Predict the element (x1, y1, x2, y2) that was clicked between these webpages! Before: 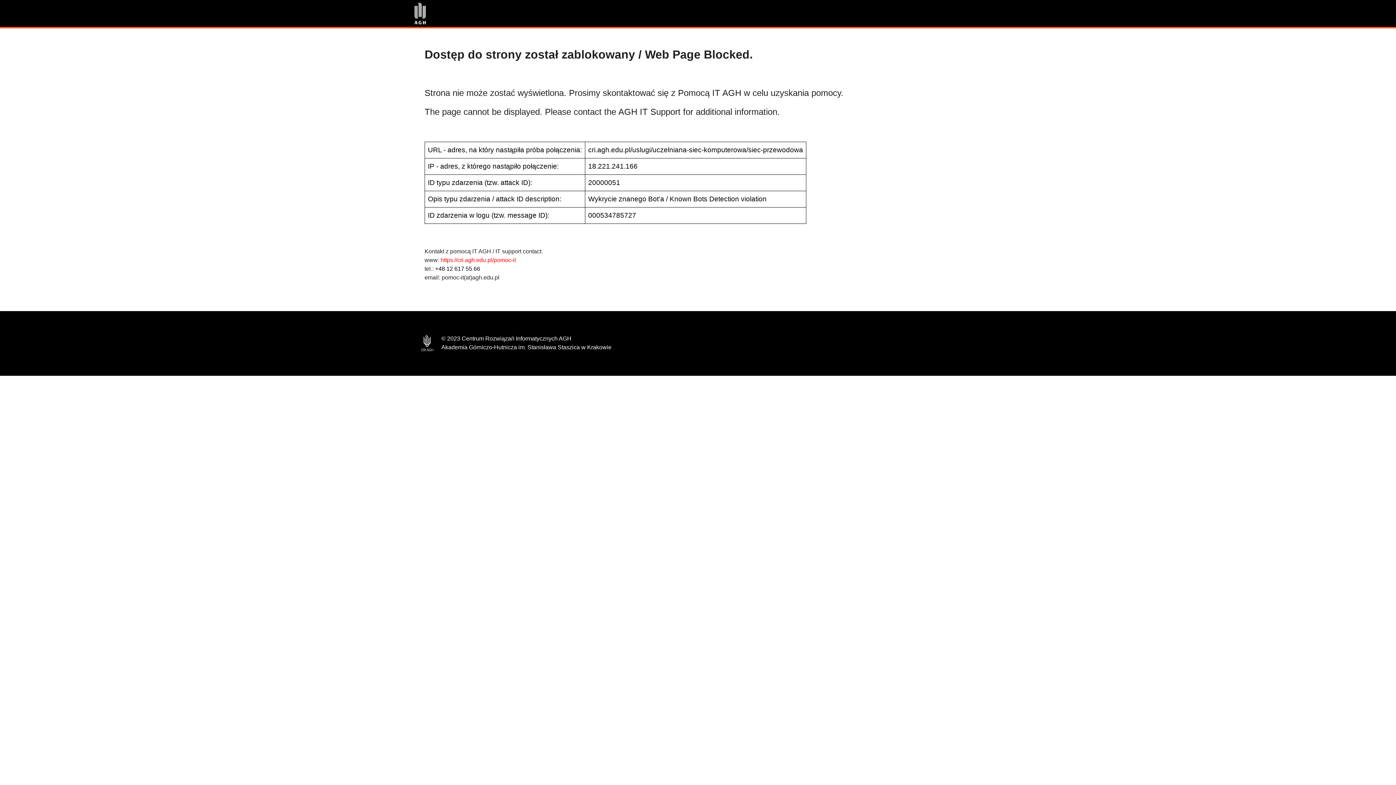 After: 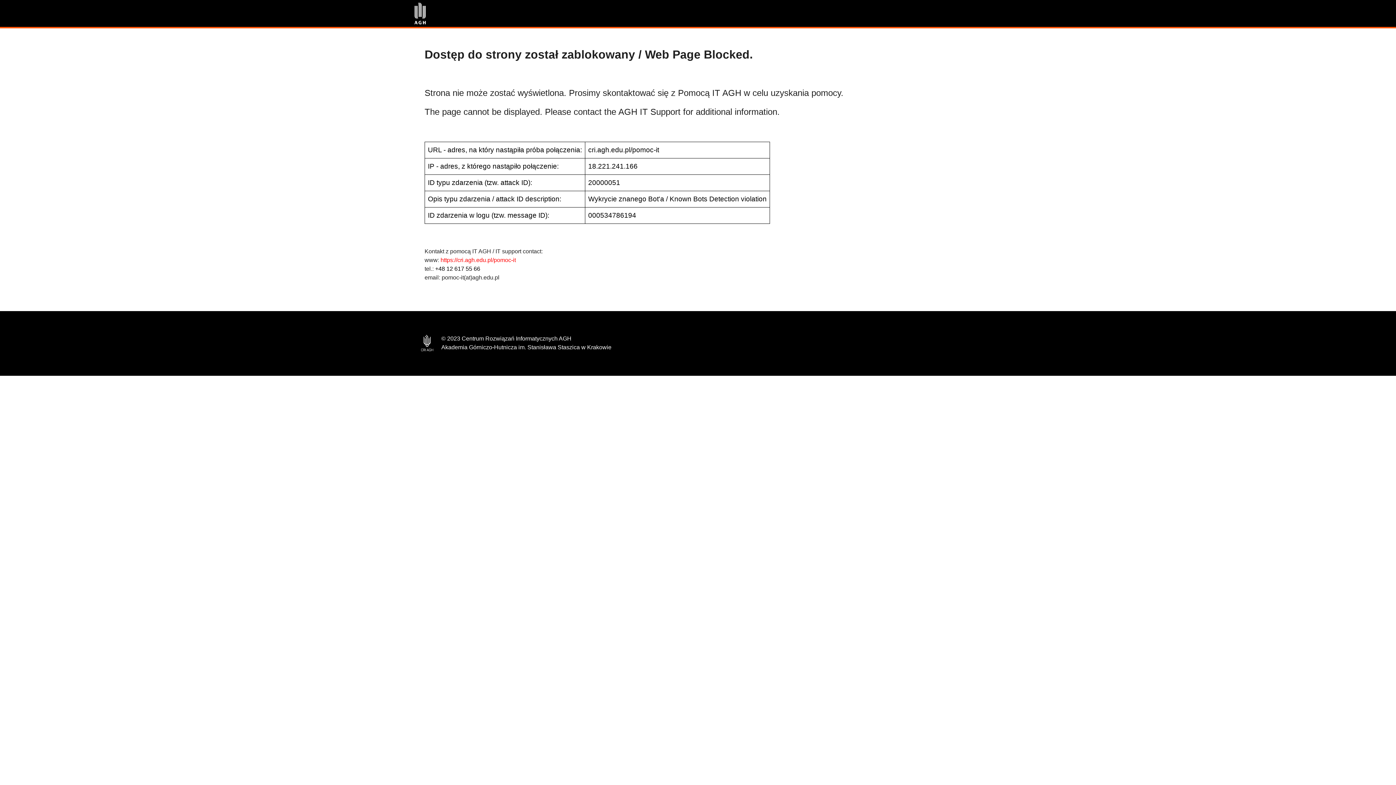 Action: bbox: (440, 257, 516, 263) label: https://cri.agh.edu.pl/pomoc-it